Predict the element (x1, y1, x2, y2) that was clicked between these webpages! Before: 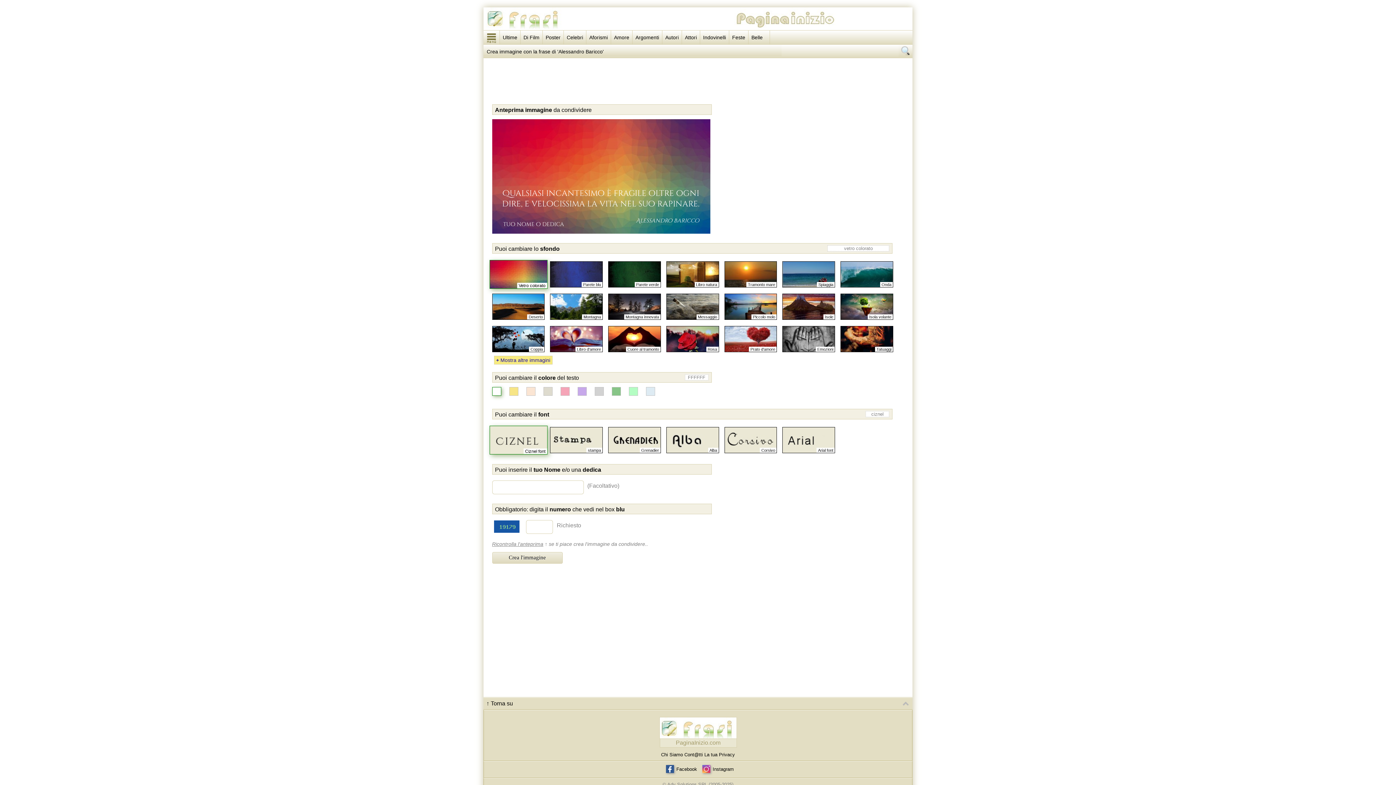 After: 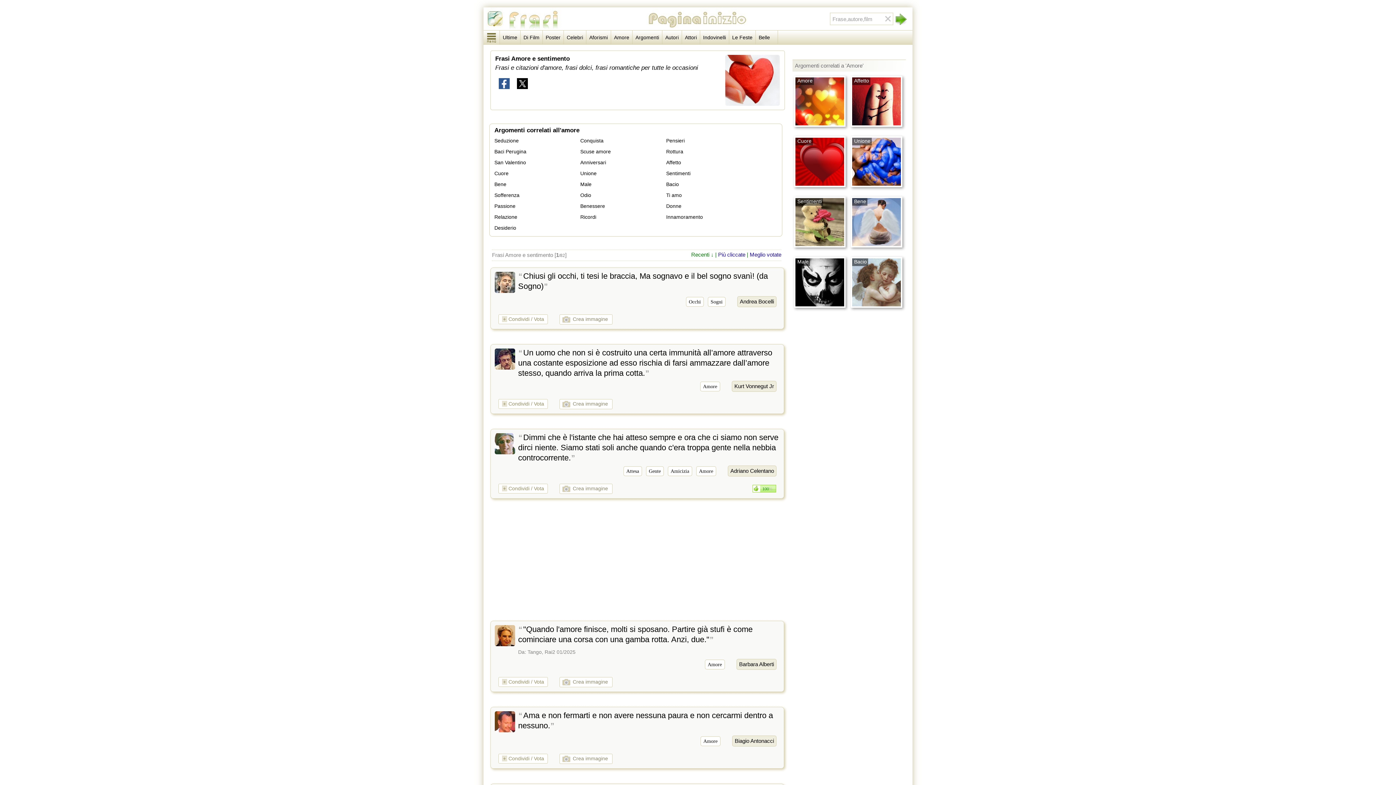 Action: bbox: (611, 30, 632, 44) label: Amore